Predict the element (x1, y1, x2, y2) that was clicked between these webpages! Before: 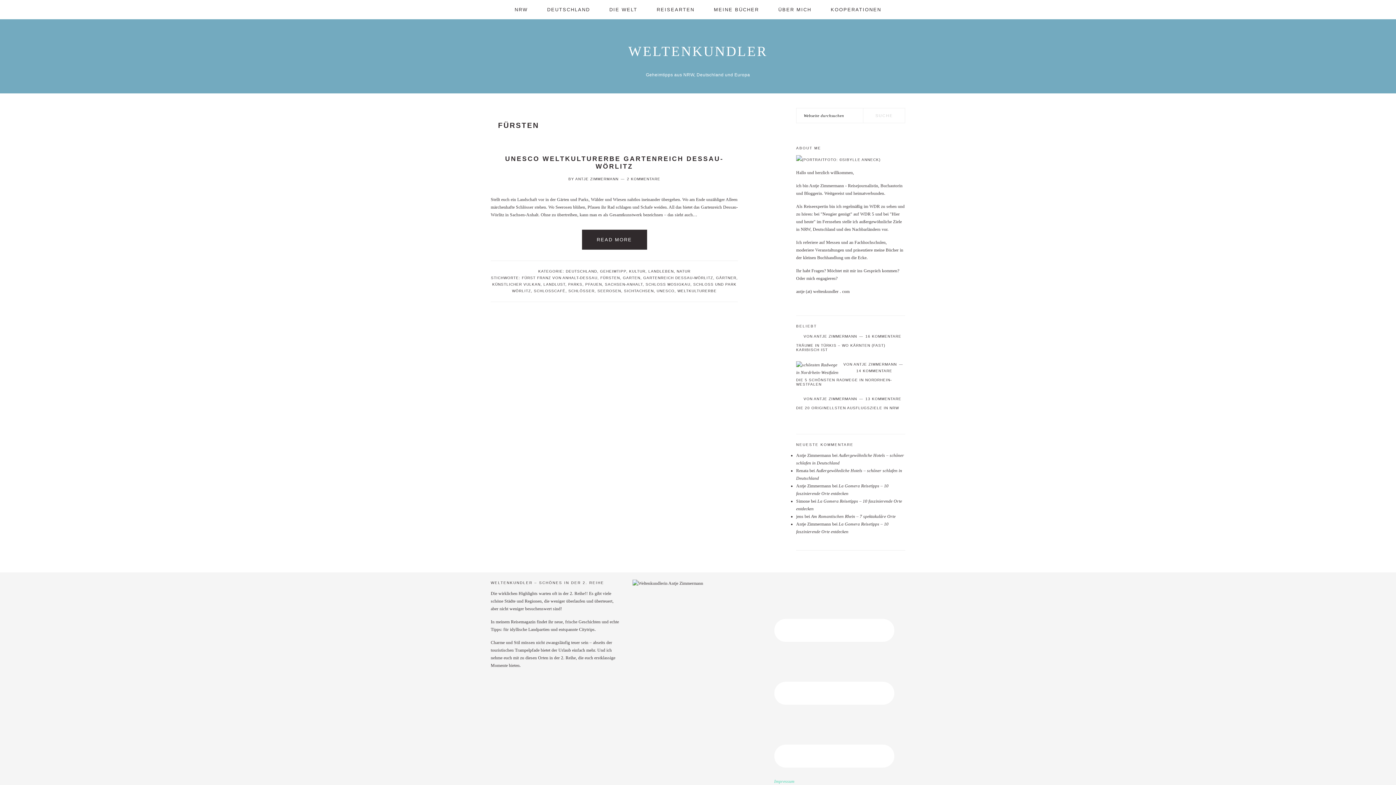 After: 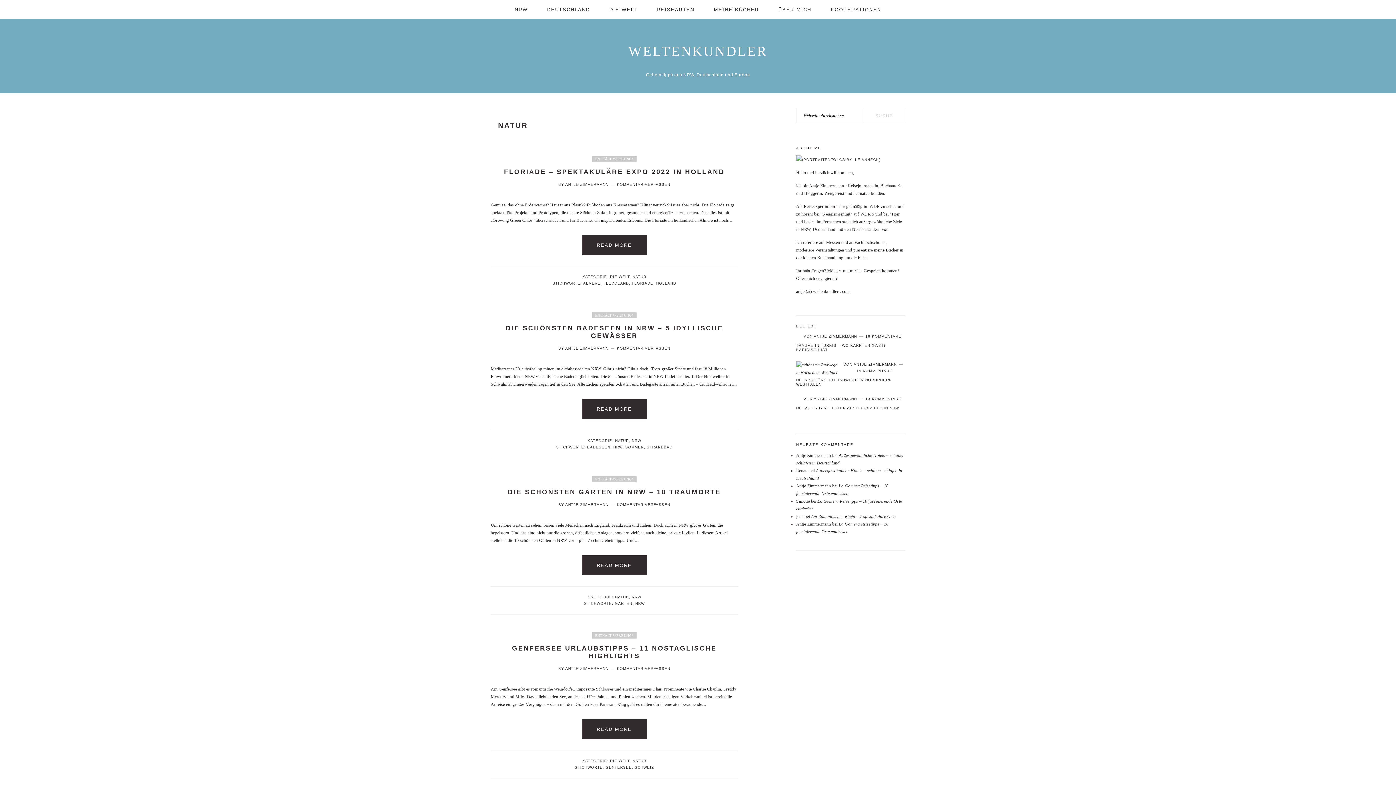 Action: label: NATUR bbox: (676, 269, 690, 273)